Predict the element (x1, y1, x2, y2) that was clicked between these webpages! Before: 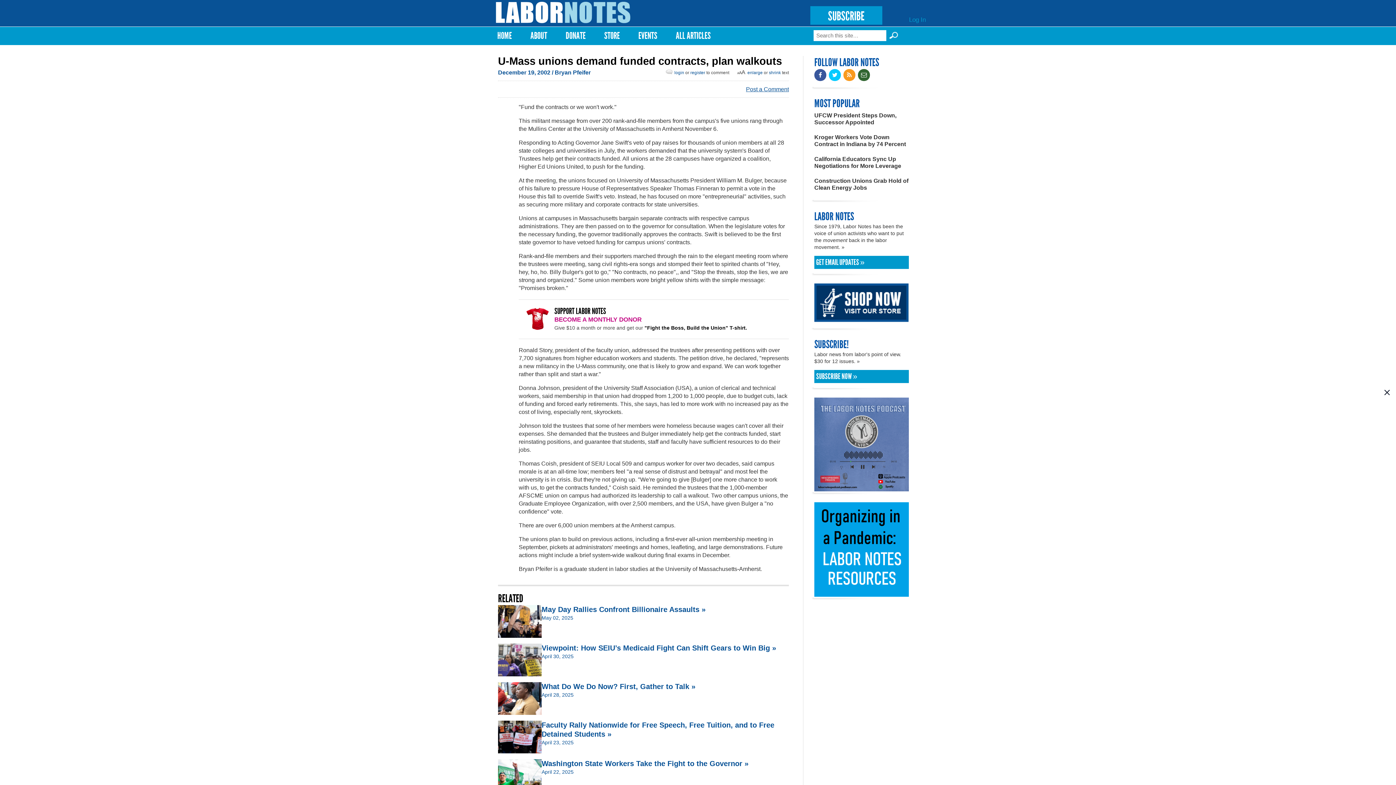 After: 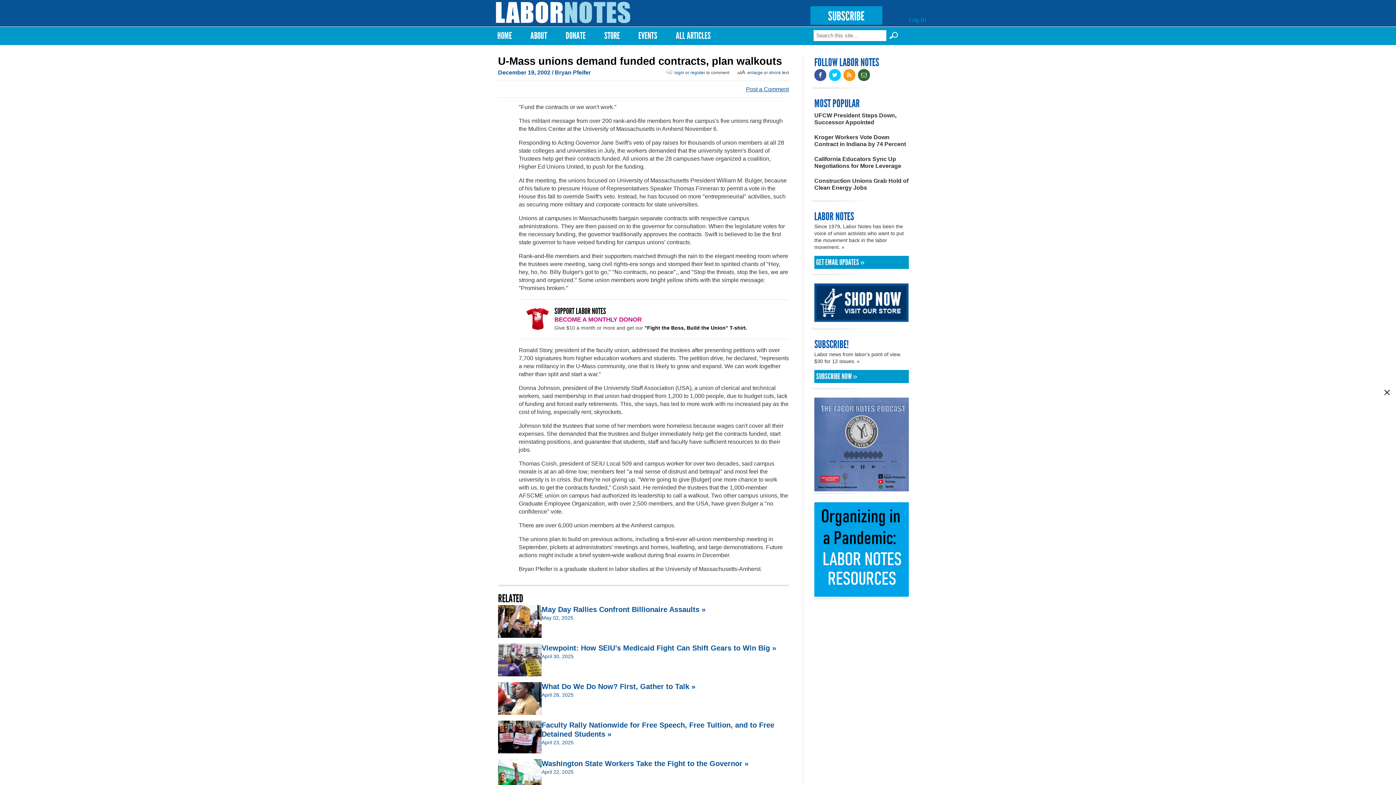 Action: bbox: (858, 72, 872, 78)